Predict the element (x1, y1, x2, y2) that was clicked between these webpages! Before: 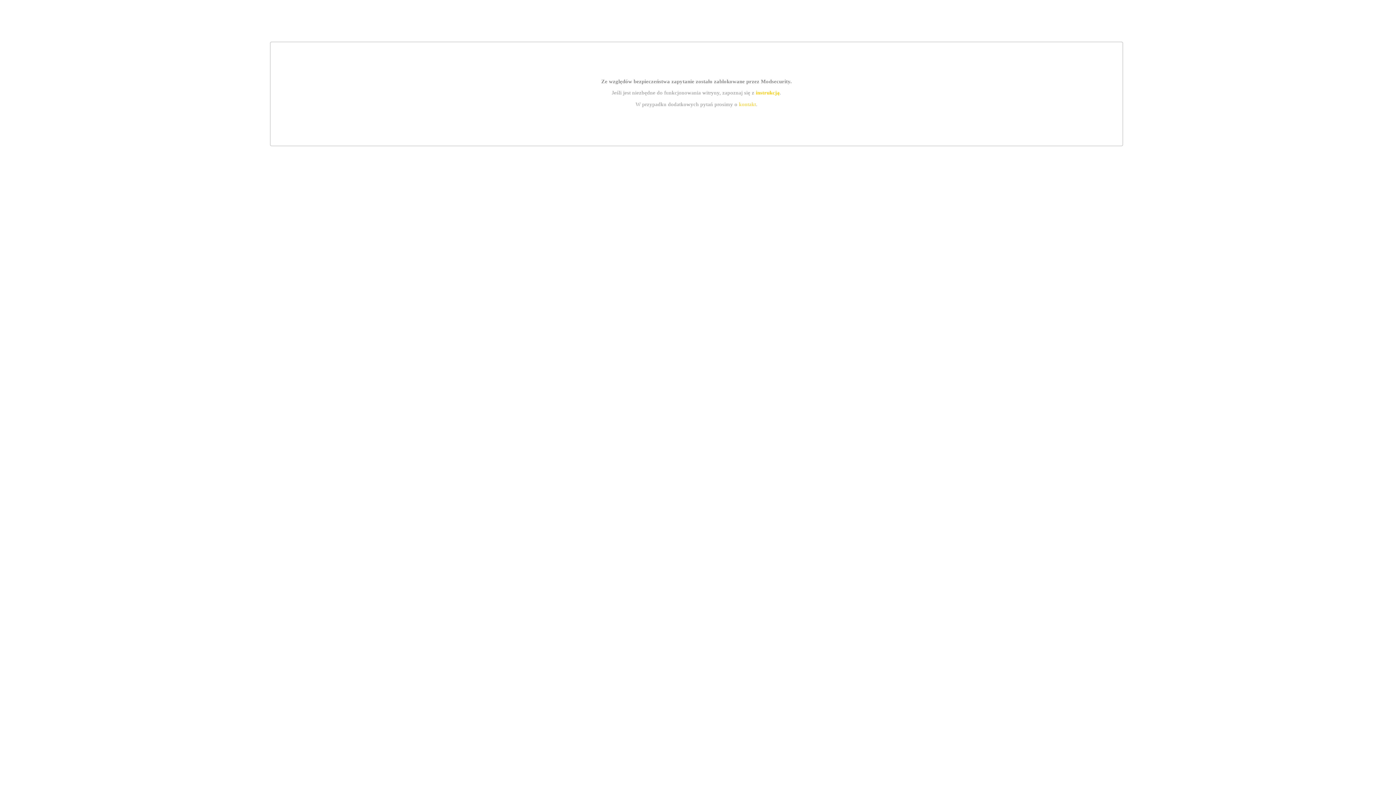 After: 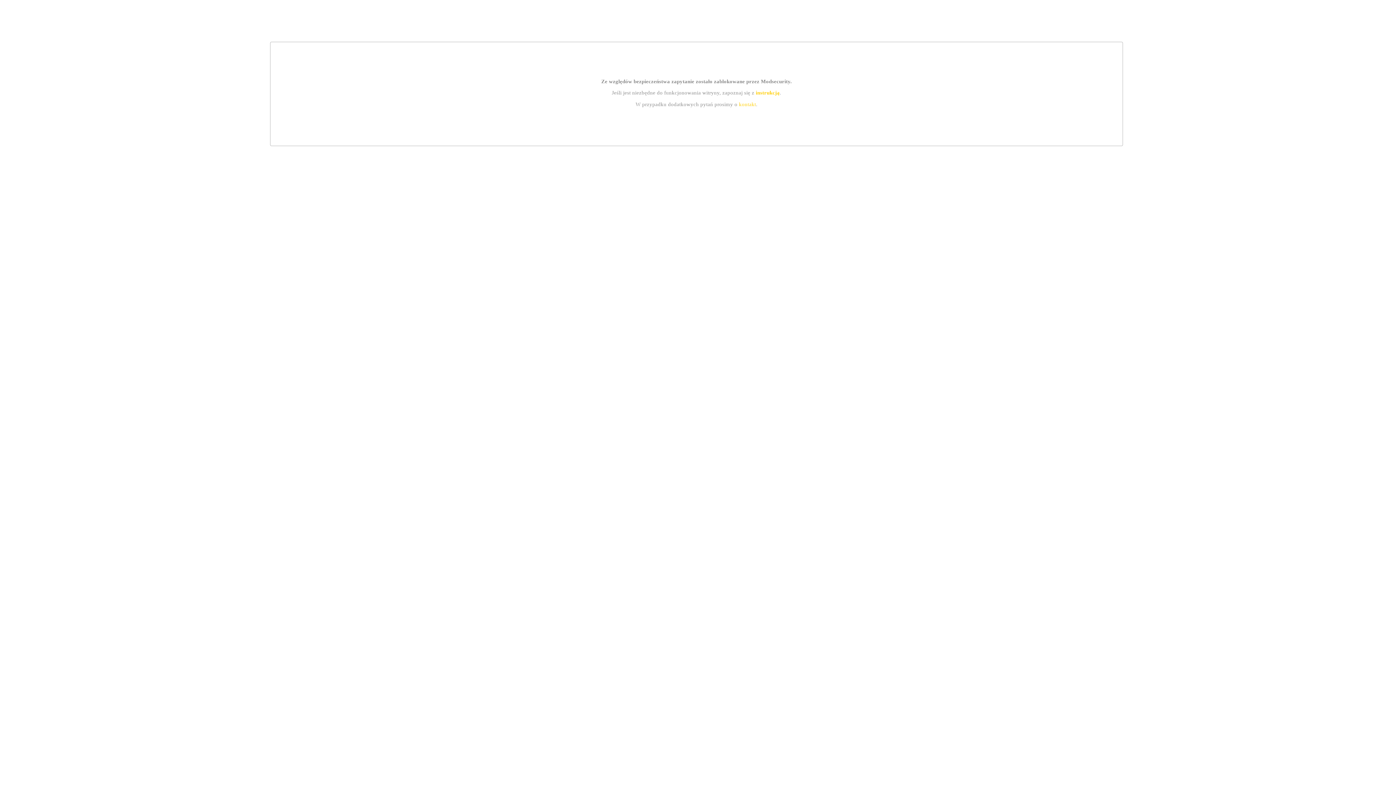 Action: bbox: (755, 89, 779, 95) label: instrukcją